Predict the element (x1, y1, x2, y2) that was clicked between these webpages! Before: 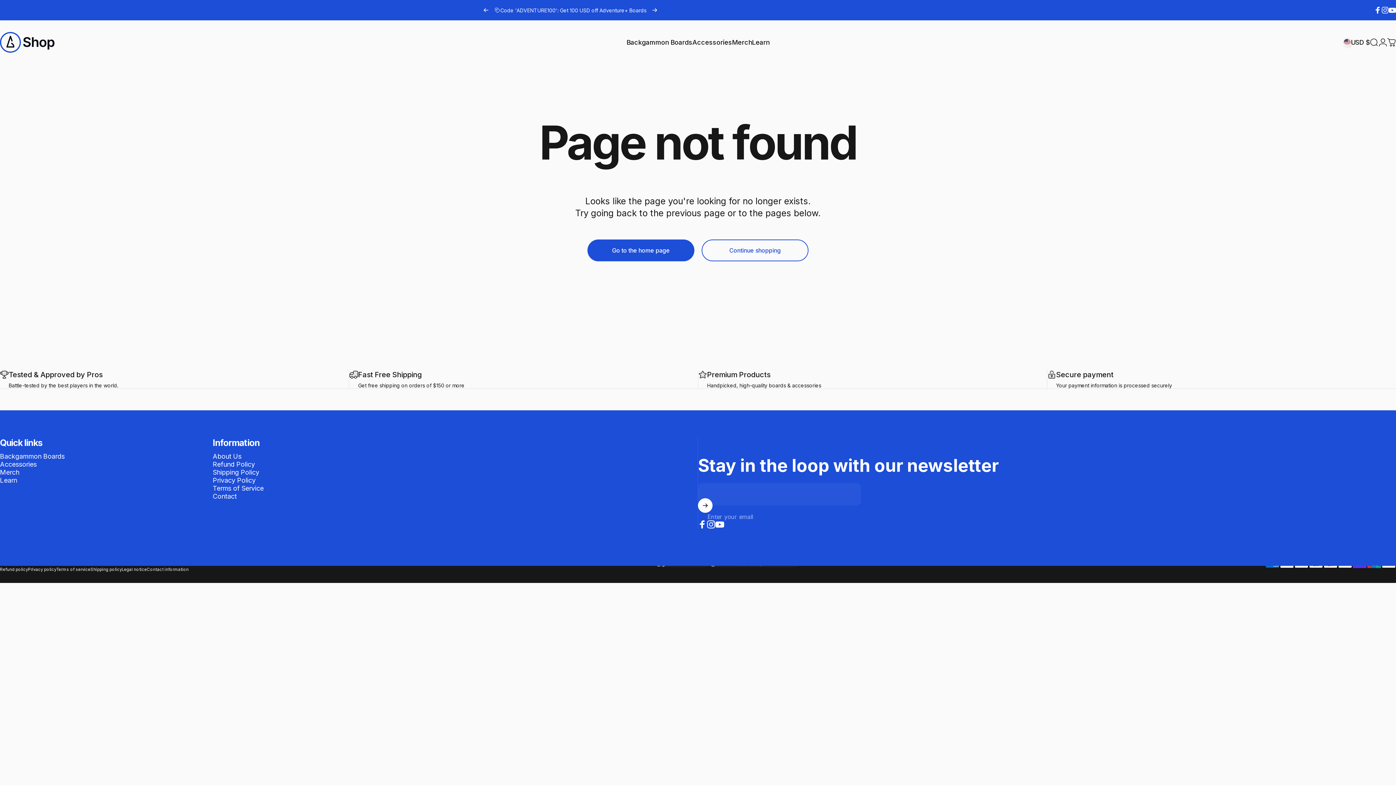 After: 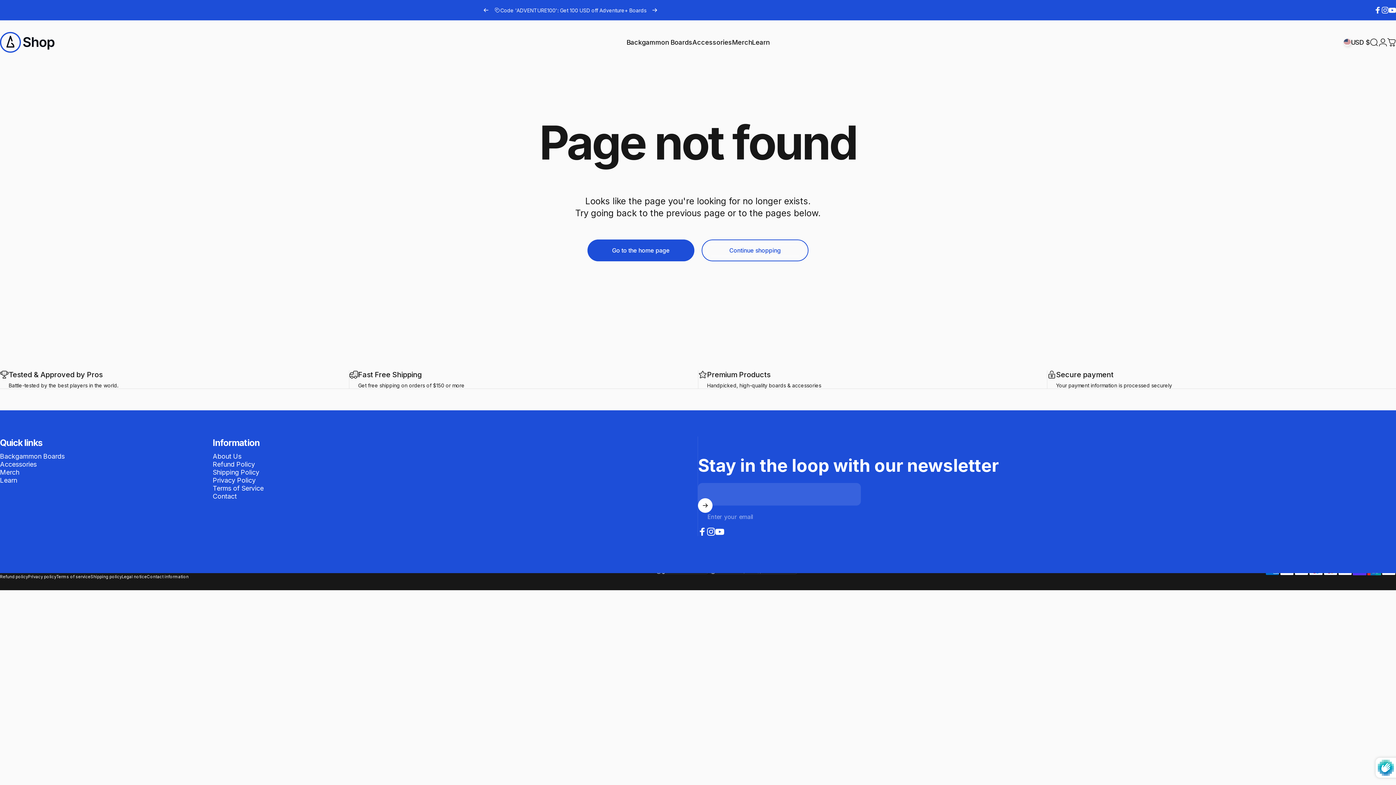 Action: bbox: (698, 498, 712, 513) label: Subscribe